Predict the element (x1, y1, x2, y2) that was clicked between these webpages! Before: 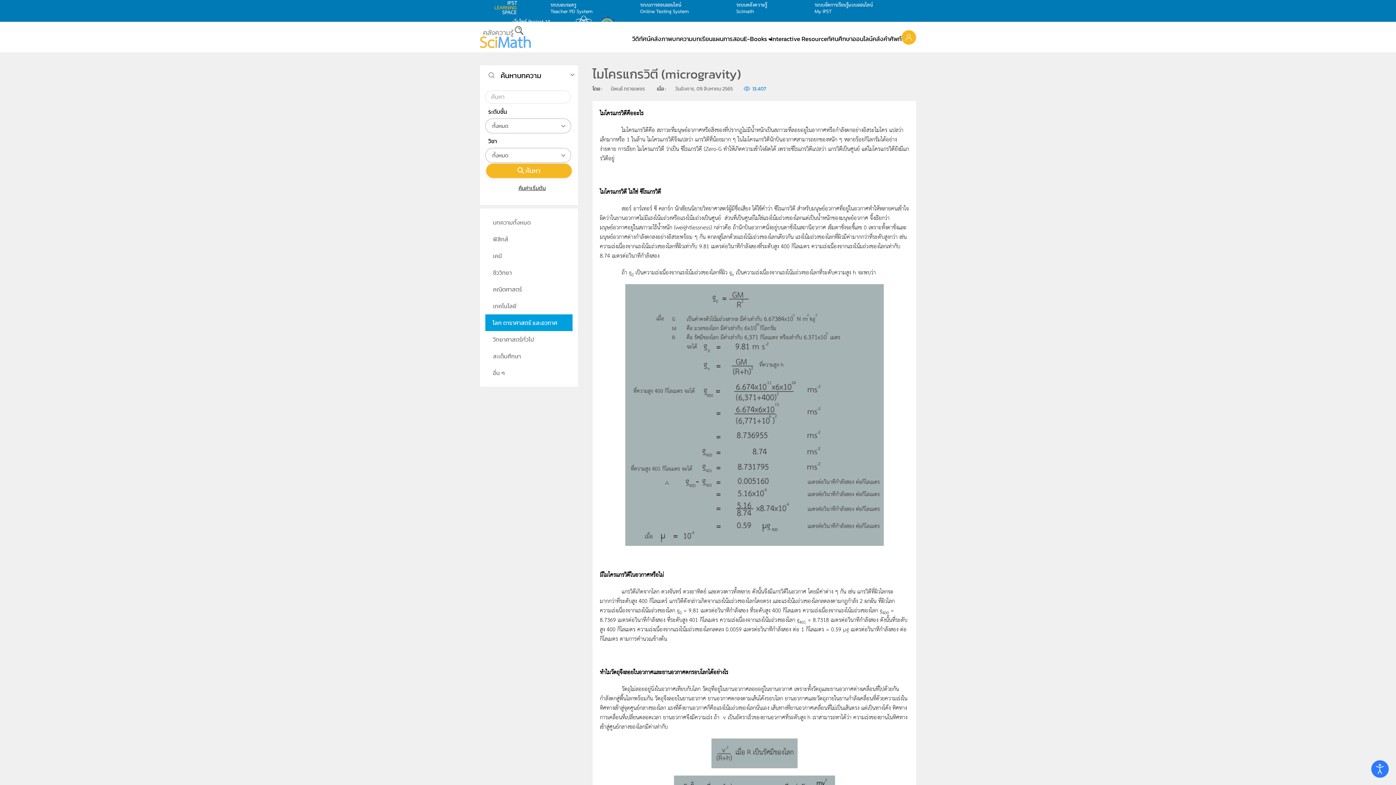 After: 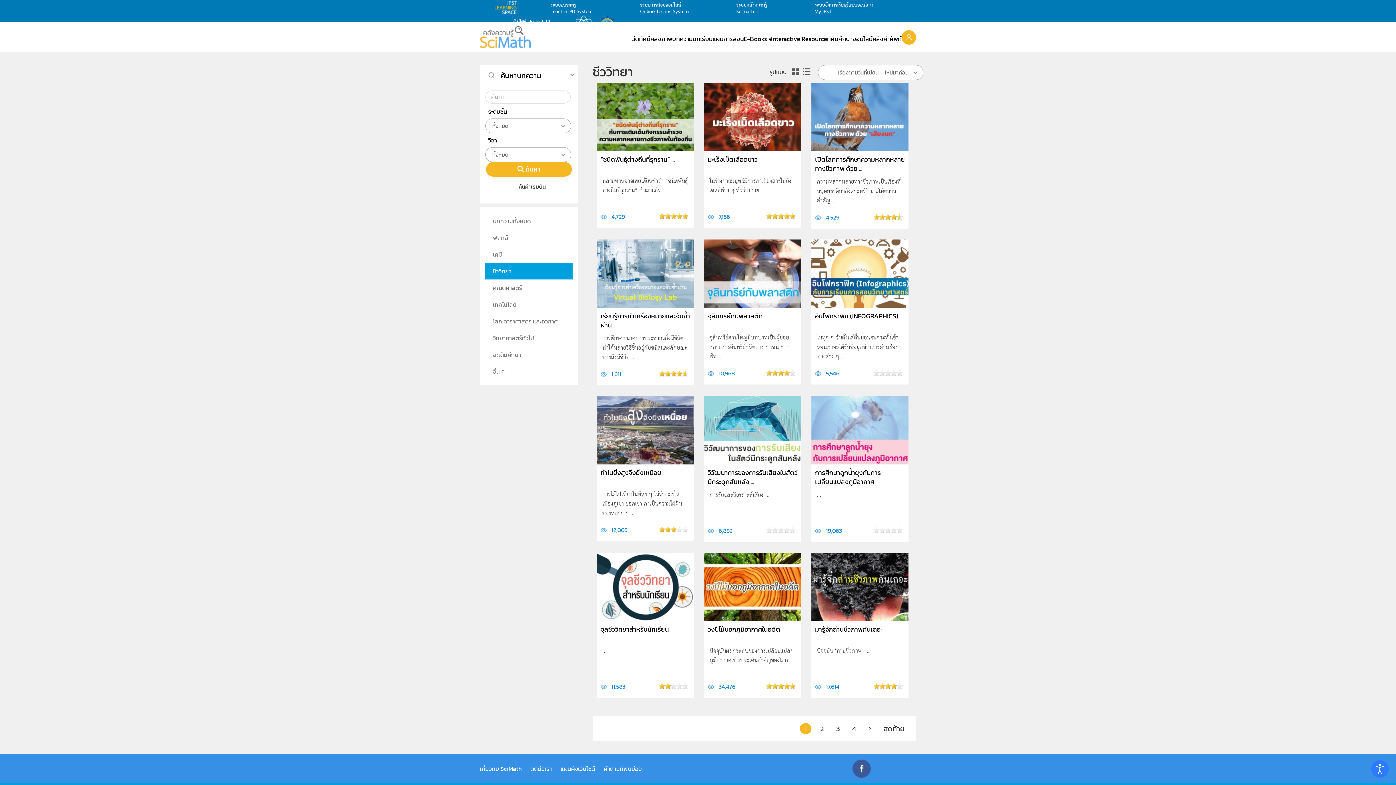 Action: label: ชีววิทยา bbox: (480, 264, 578, 281)